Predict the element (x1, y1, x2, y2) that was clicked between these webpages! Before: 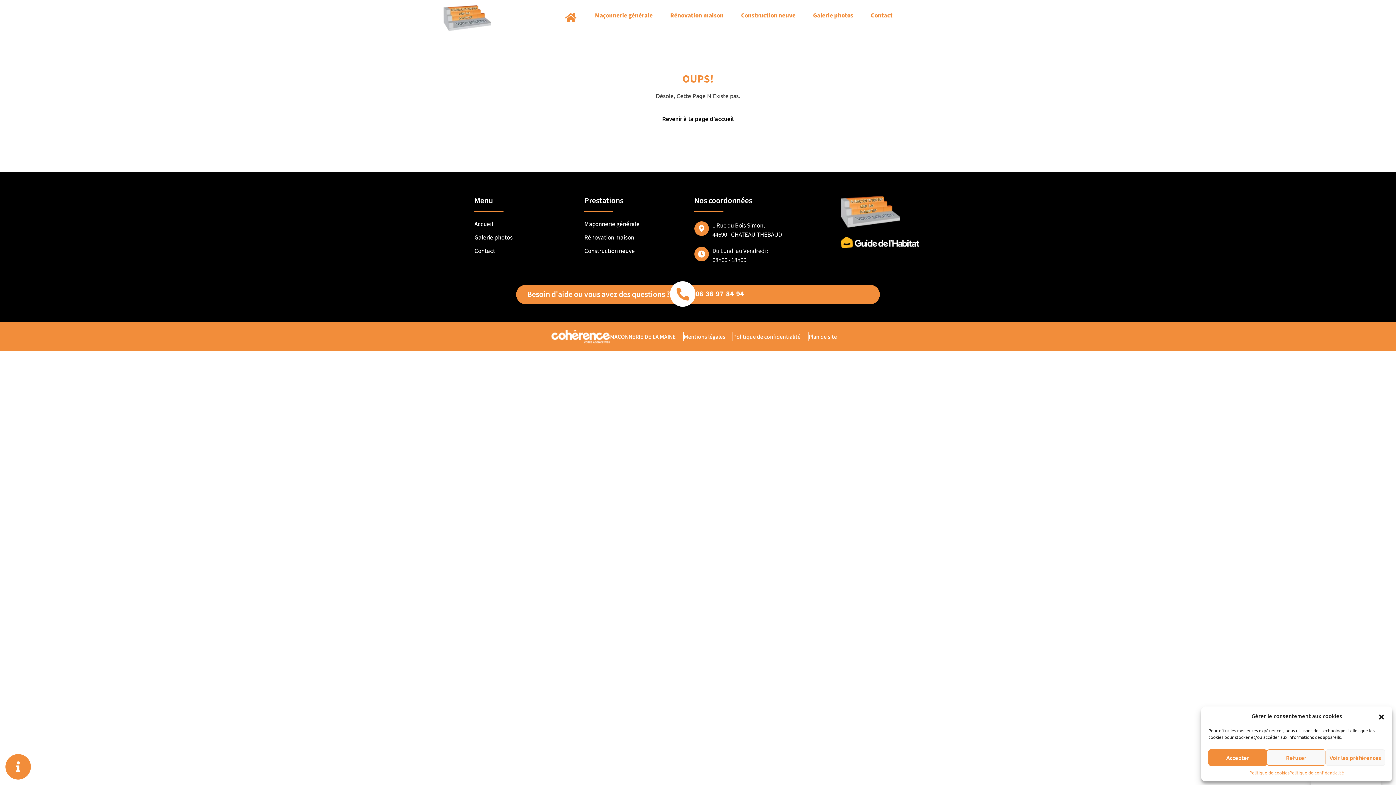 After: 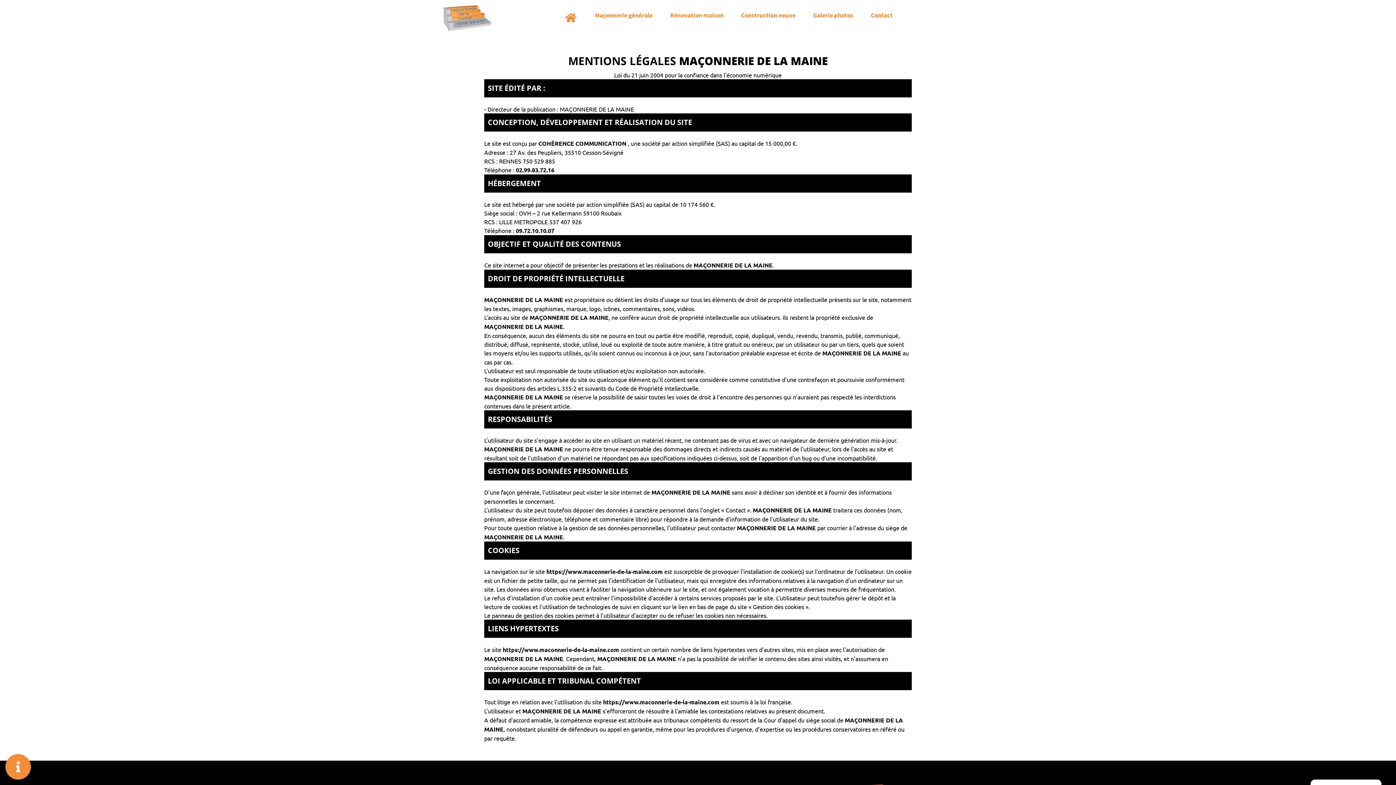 Action: bbox: (684, 333, 725, 341) label: Mentions légales